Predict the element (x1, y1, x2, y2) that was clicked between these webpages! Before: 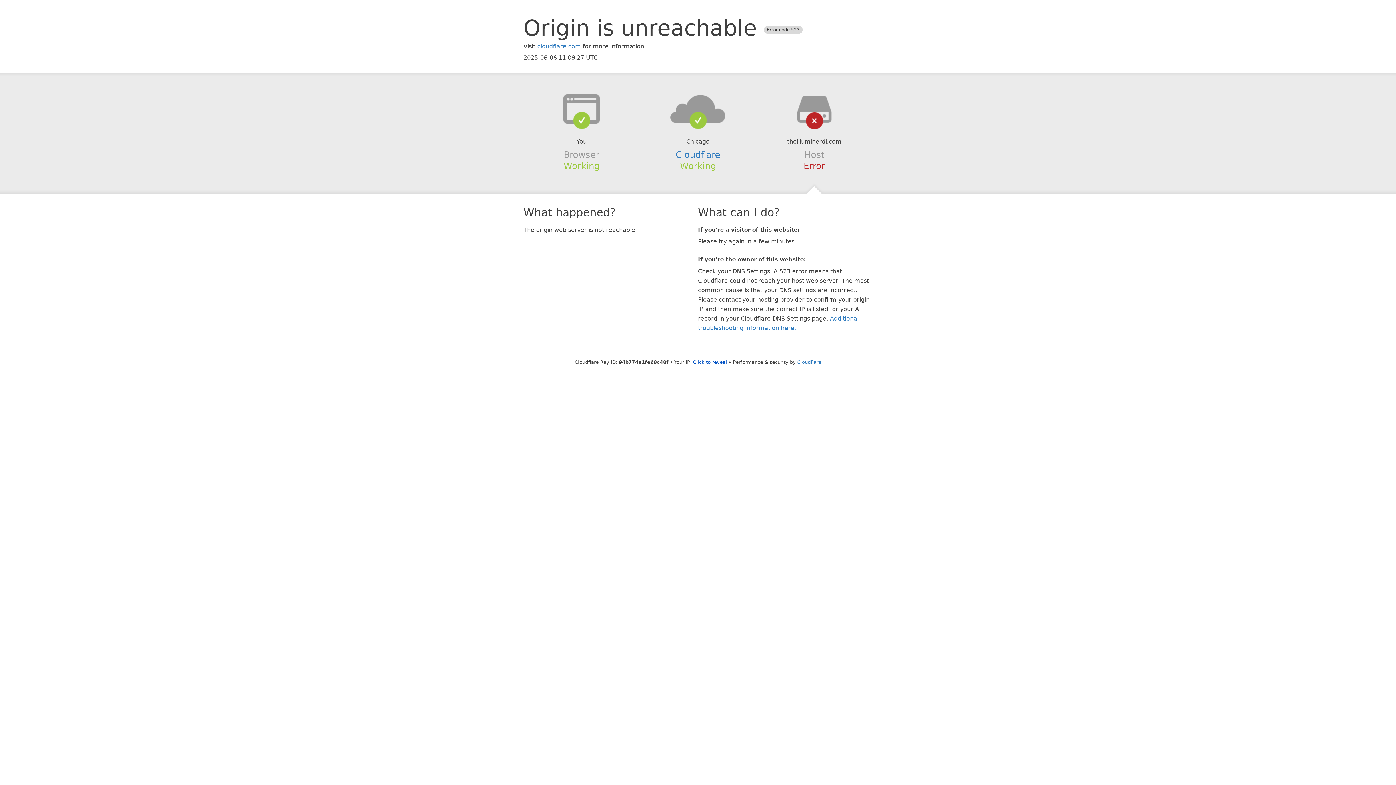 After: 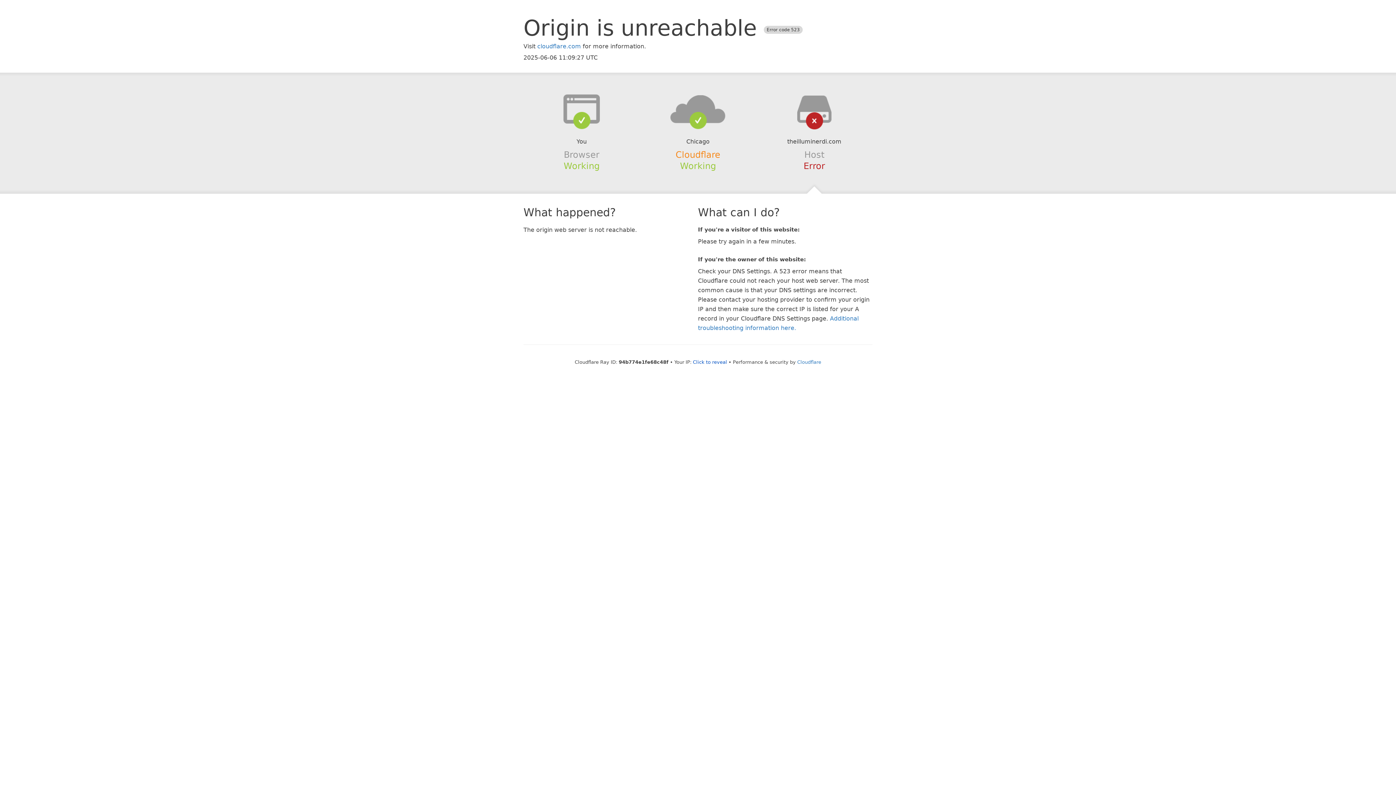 Action: label: Cloudflare bbox: (675, 149, 720, 159)